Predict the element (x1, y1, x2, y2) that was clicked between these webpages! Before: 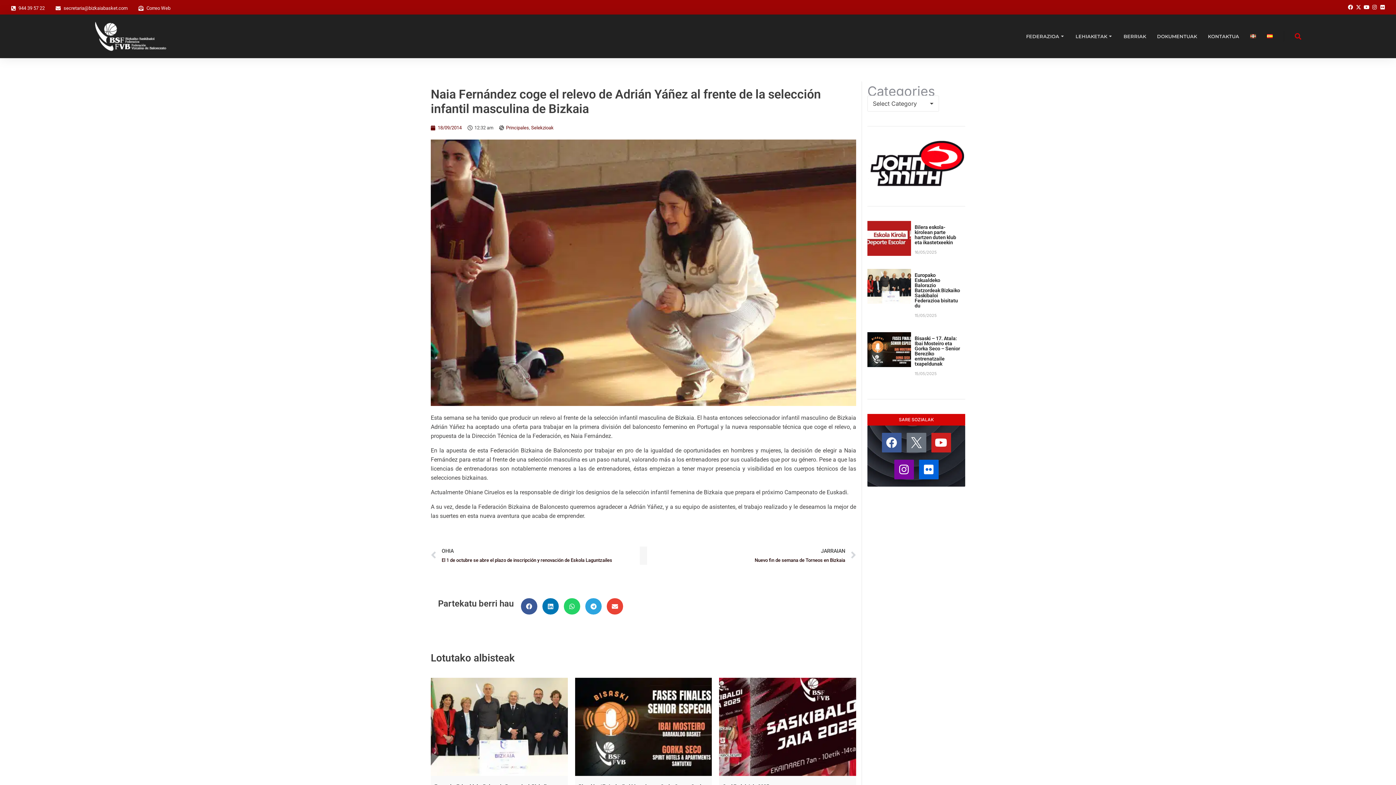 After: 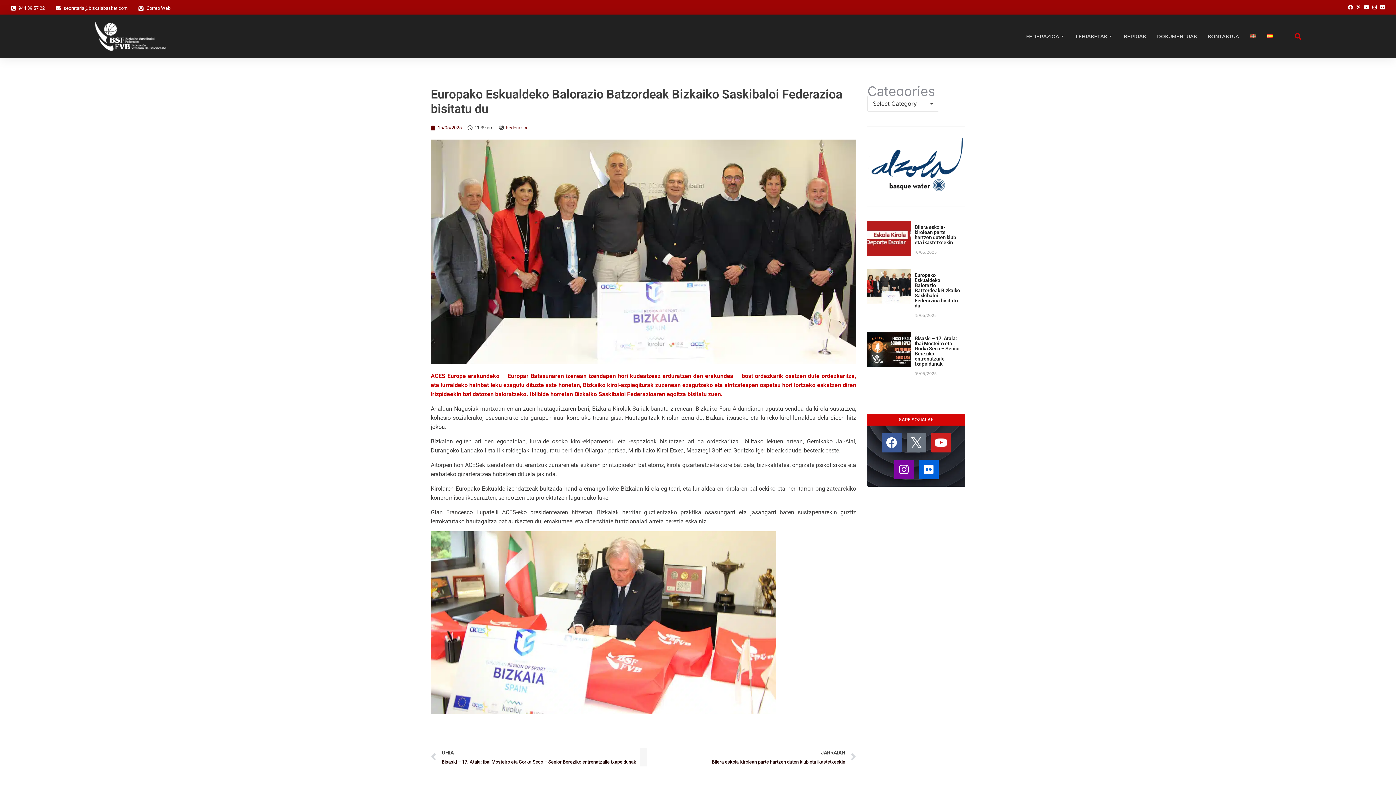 Action: bbox: (867, 269, 911, 304)